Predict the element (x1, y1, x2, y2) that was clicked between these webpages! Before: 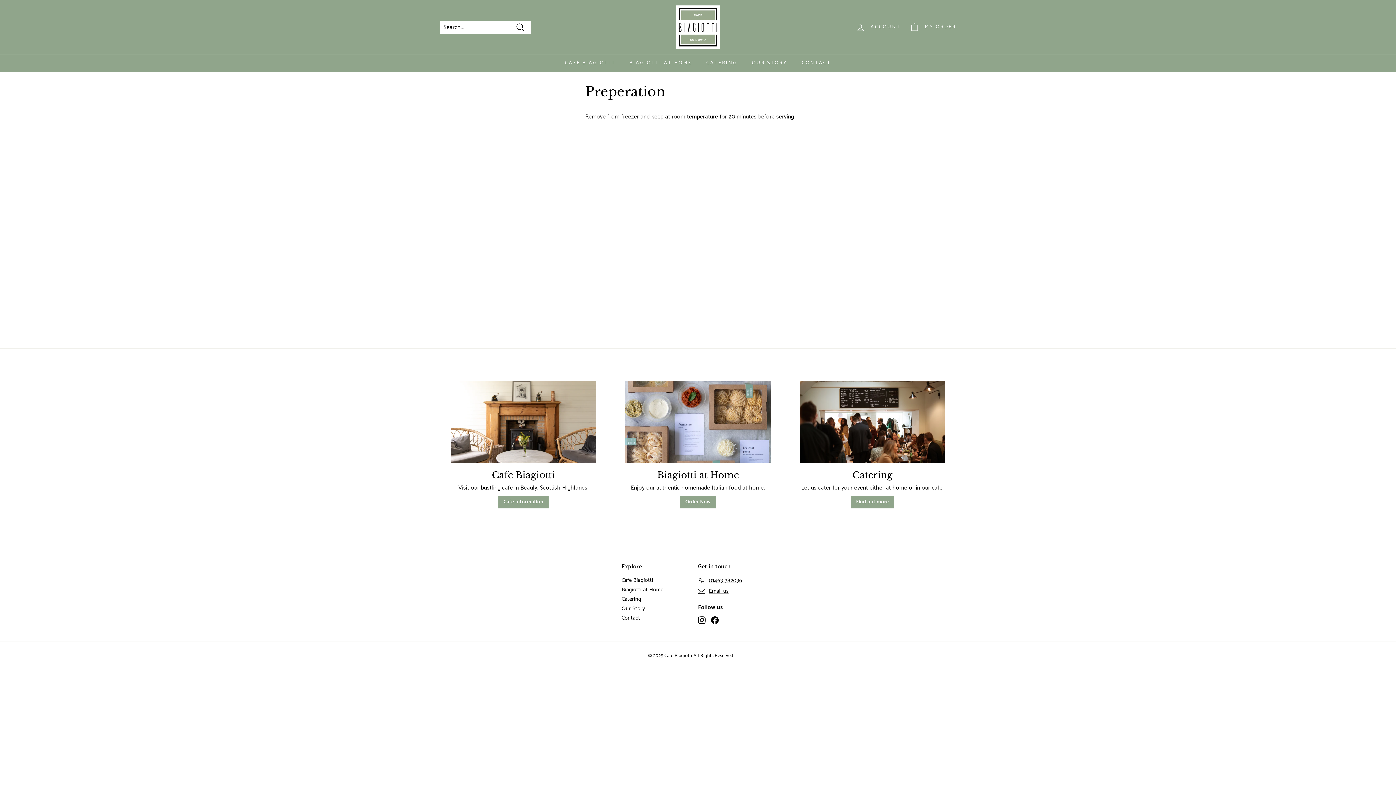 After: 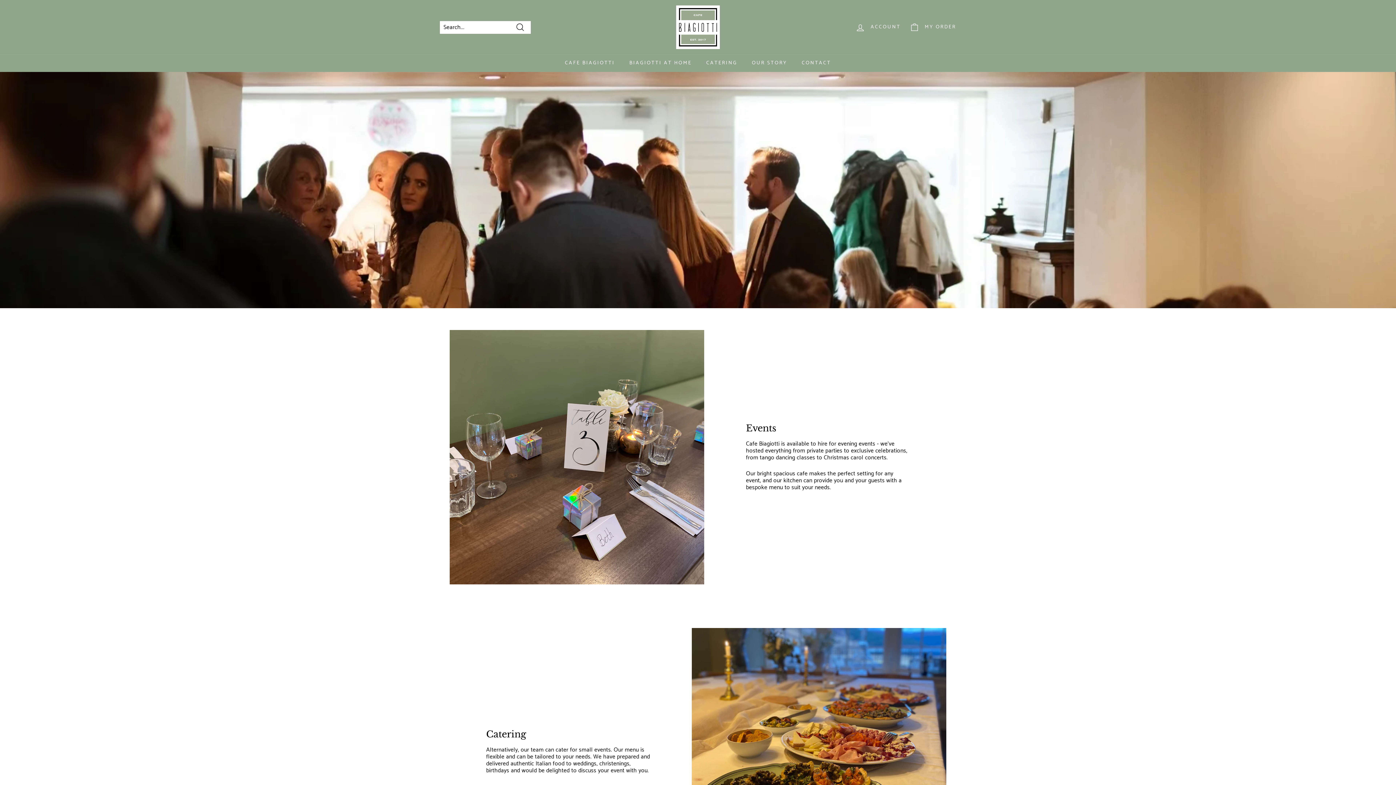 Action: bbox: (851, 495, 894, 508) label: Find out more